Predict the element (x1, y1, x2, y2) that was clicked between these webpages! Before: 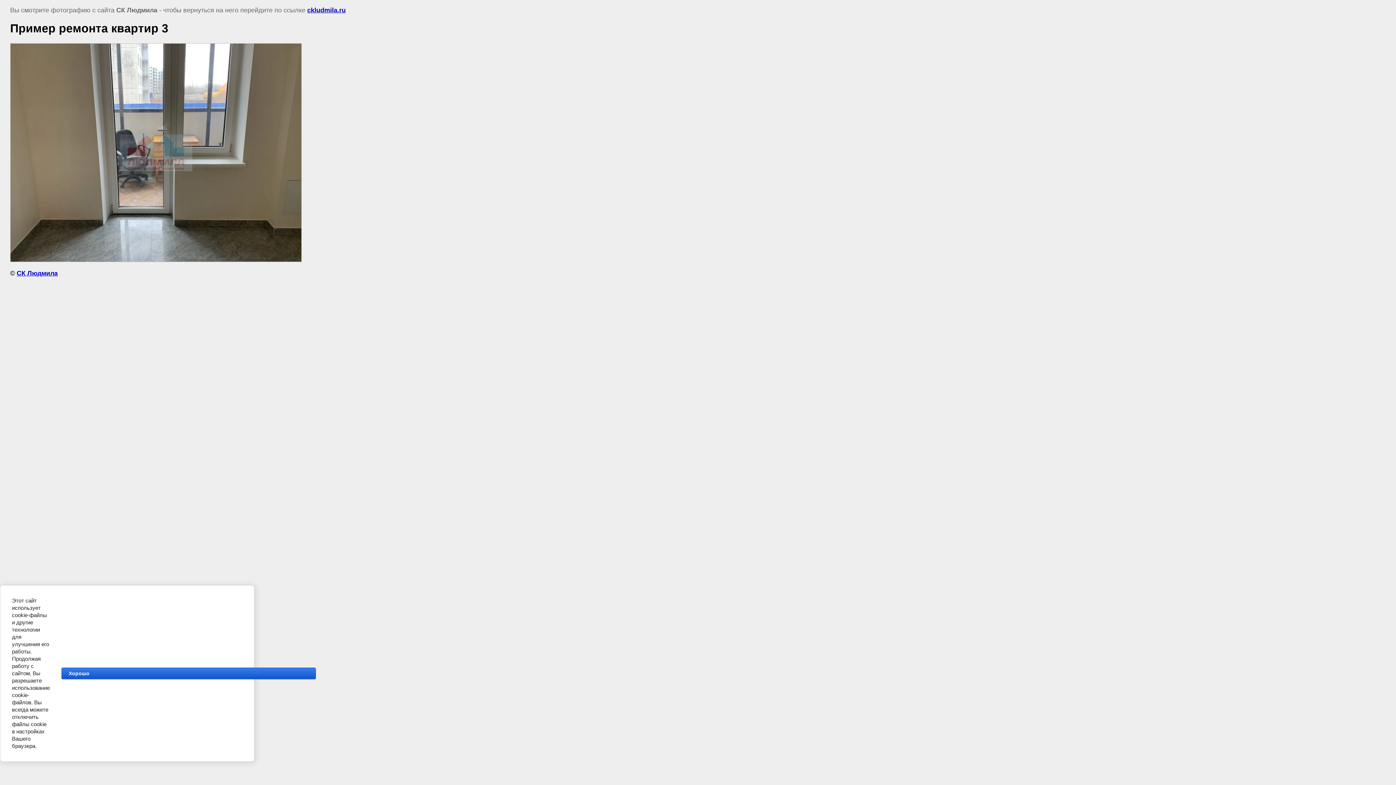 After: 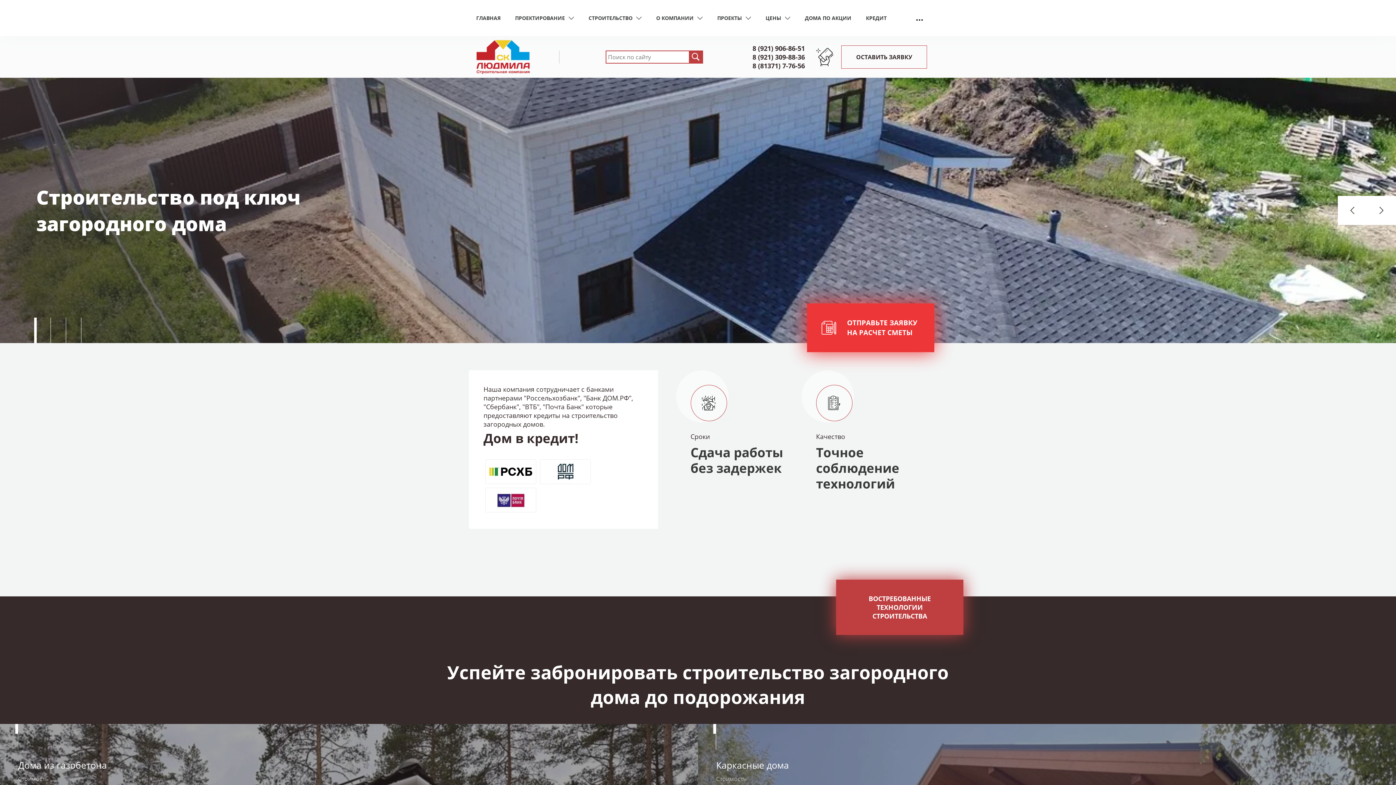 Action: bbox: (16, 269, 57, 277) label: СК Людмила